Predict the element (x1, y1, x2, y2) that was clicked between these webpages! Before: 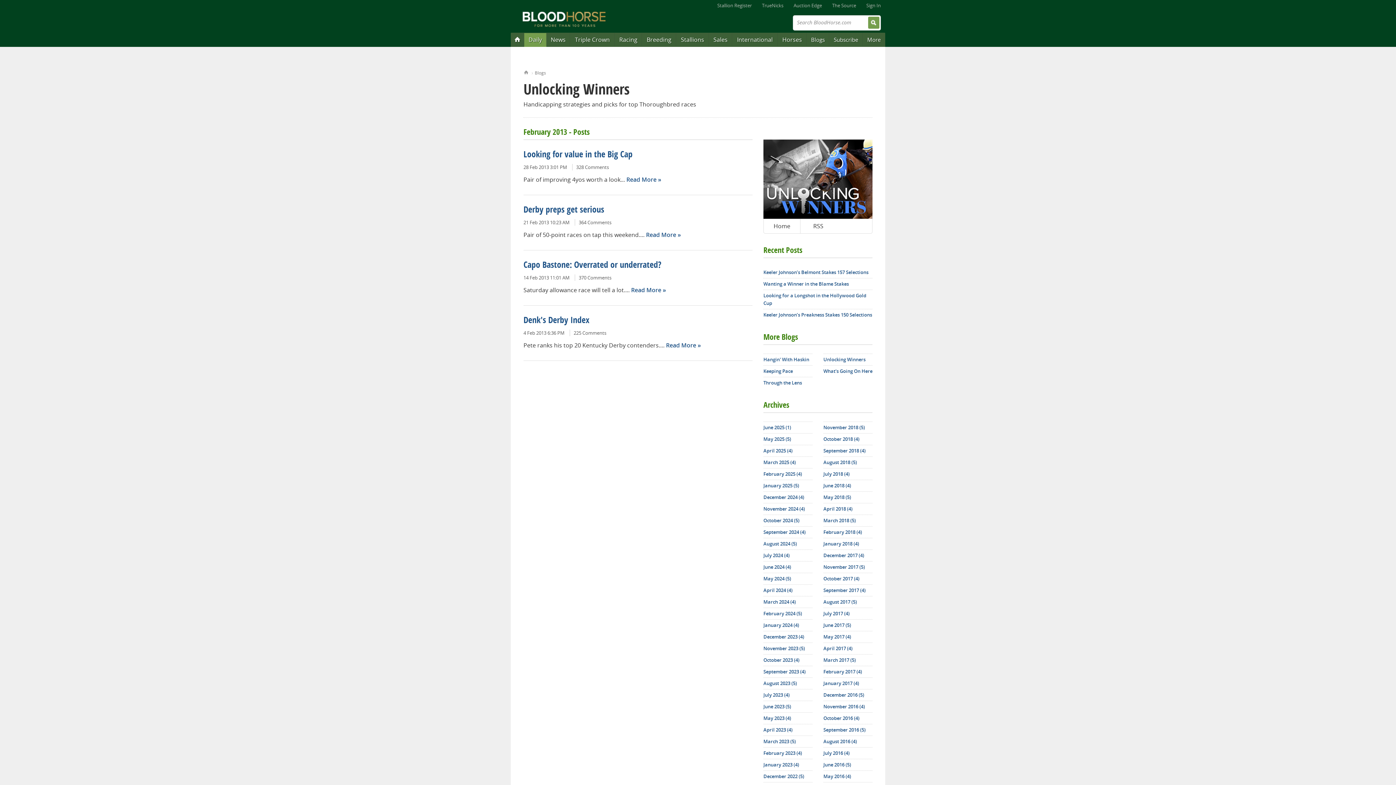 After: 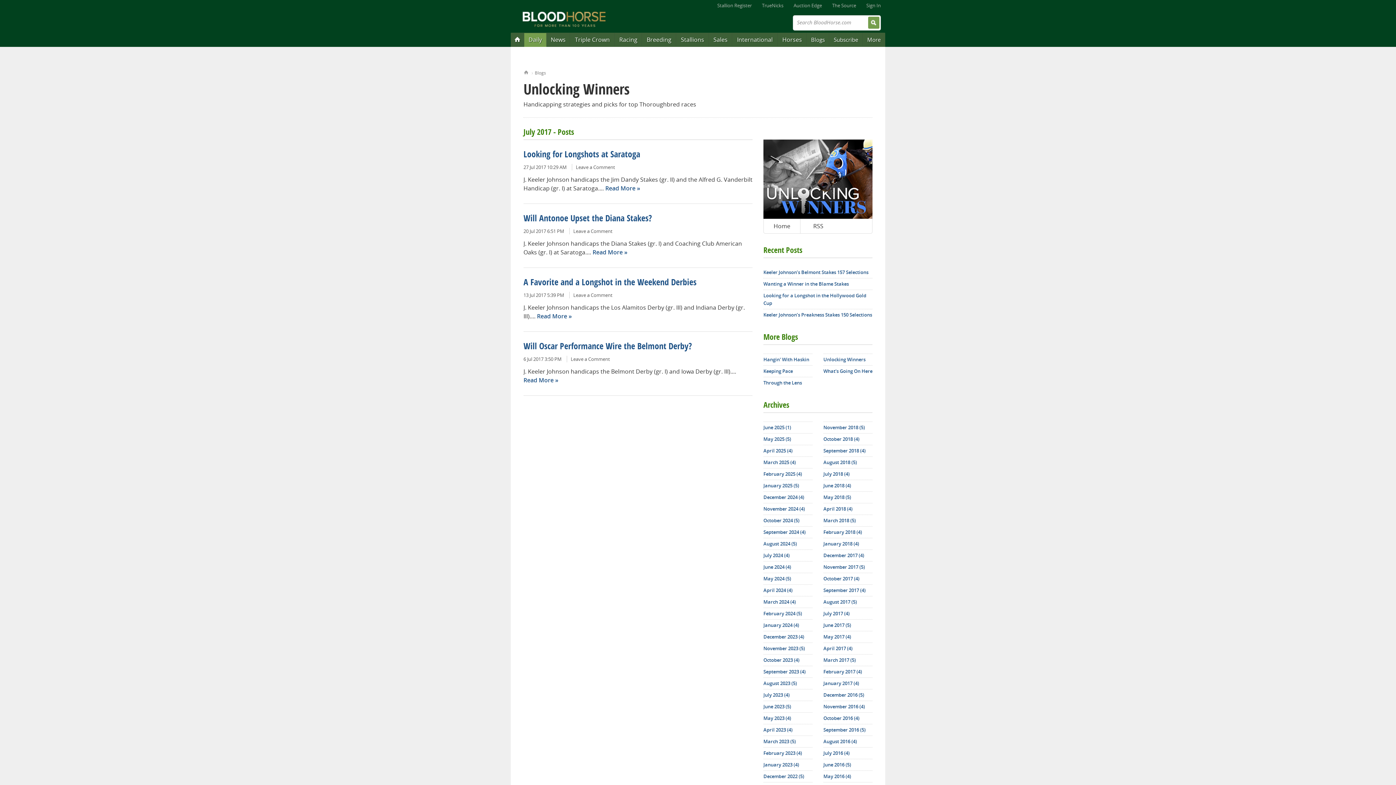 Action: label: July 2017 (4) bbox: (823, 608, 872, 619)